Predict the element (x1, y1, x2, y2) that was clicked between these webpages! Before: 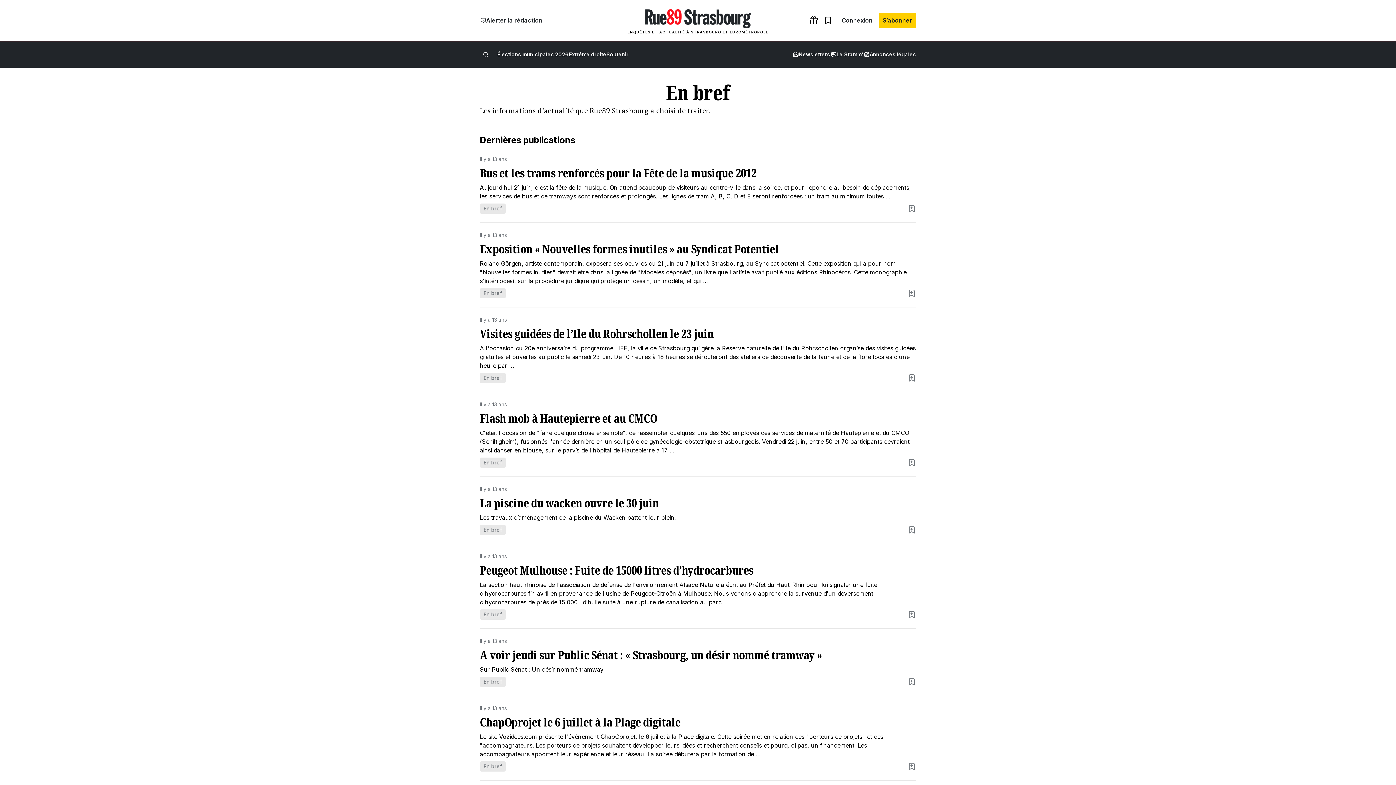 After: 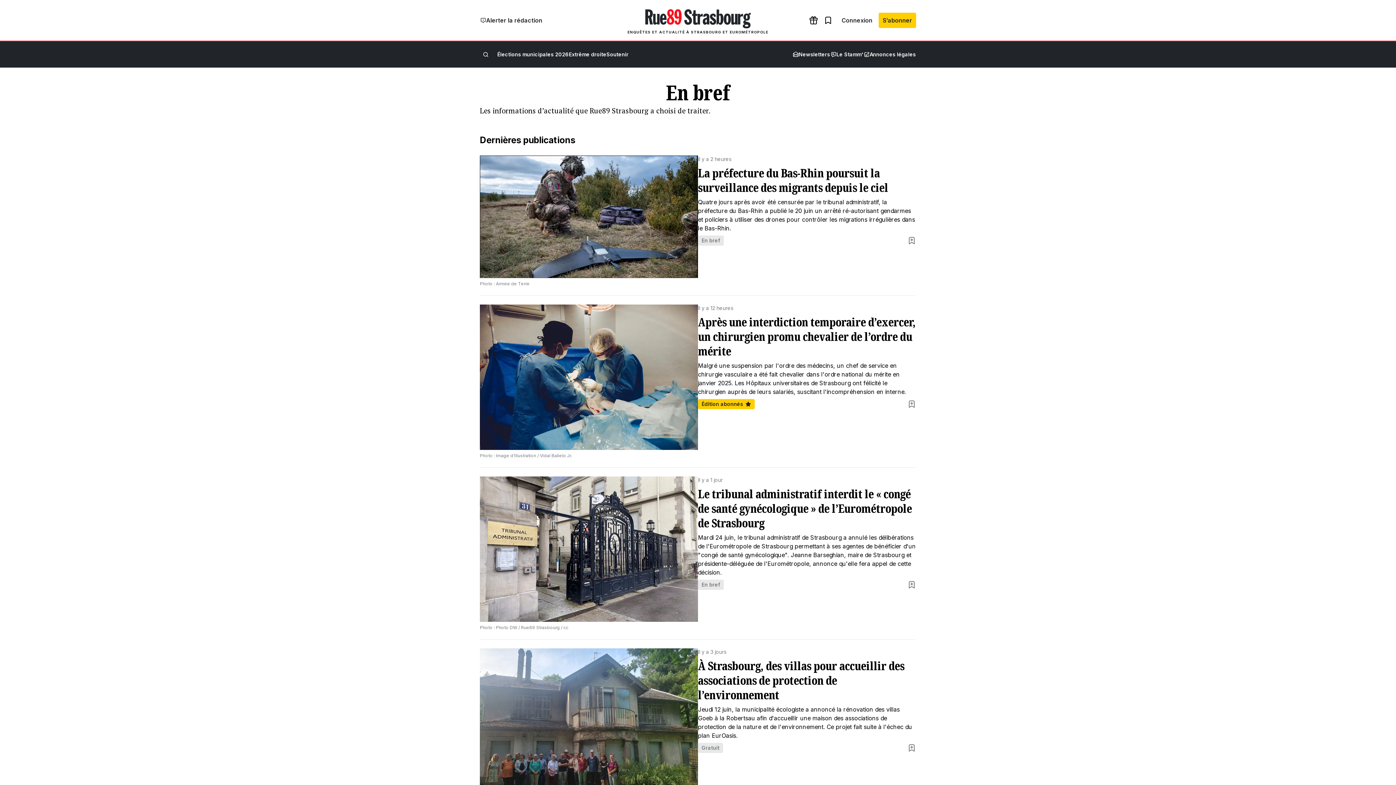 Action: label: En bref bbox: (480, 203, 505, 213)